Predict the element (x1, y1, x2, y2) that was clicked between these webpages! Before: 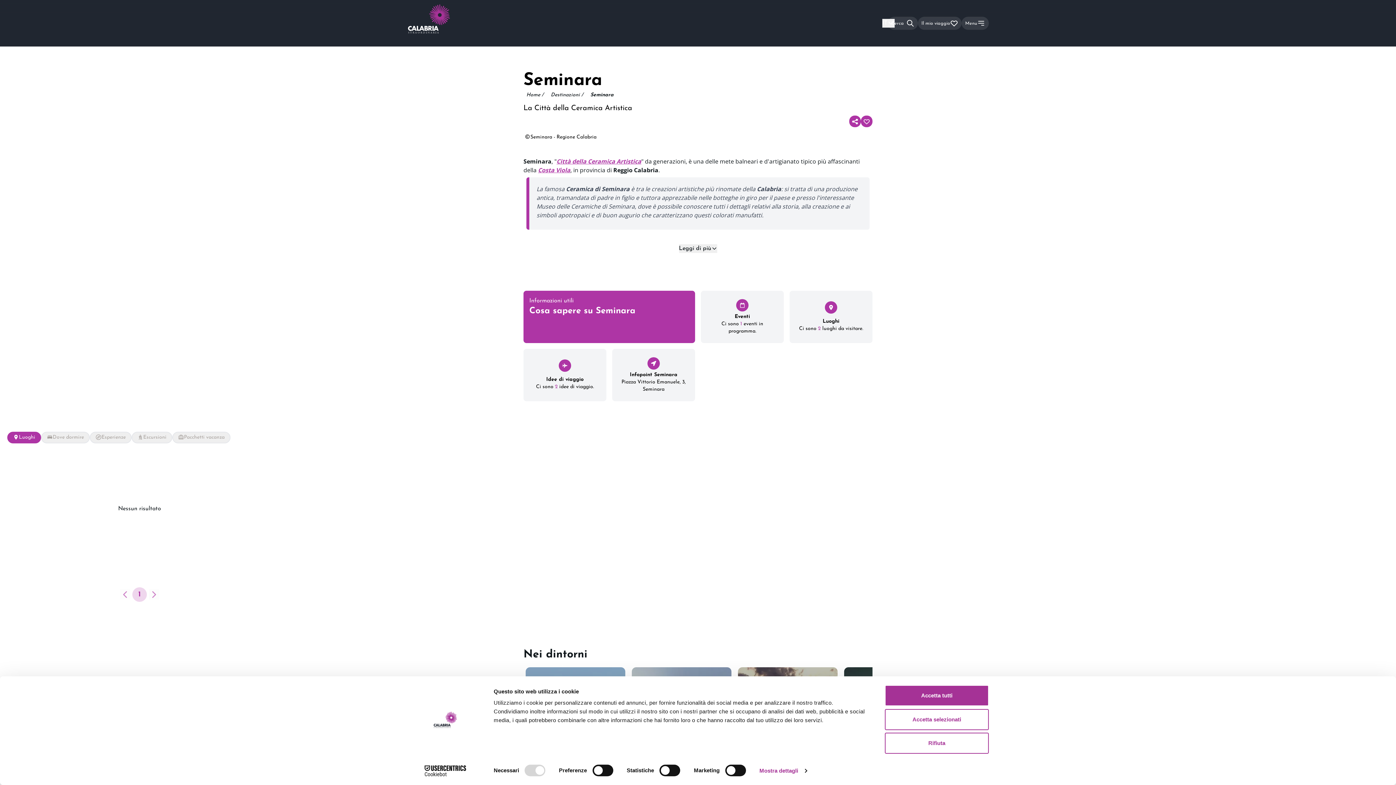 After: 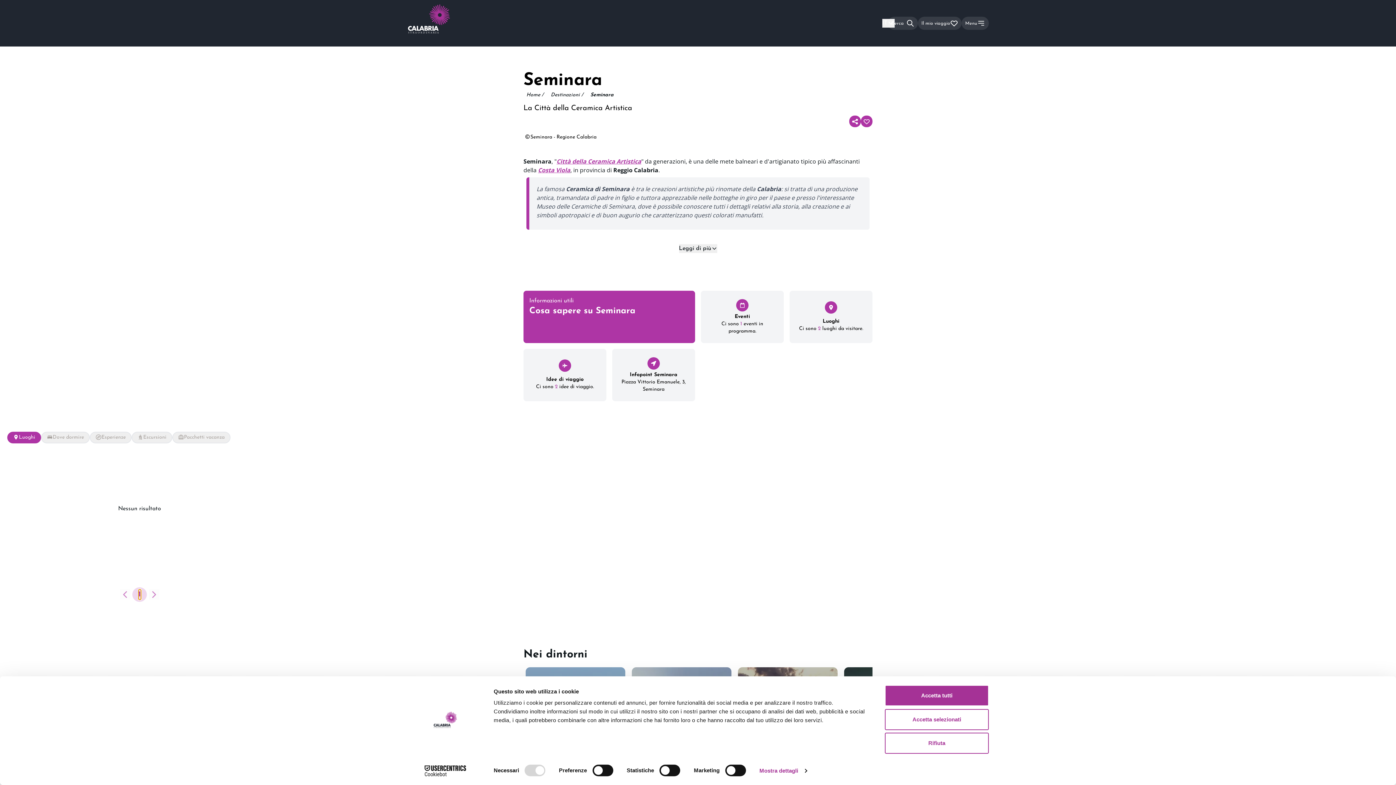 Action: bbox: (138, 589, 140, 600) label: Page 1 is your current page